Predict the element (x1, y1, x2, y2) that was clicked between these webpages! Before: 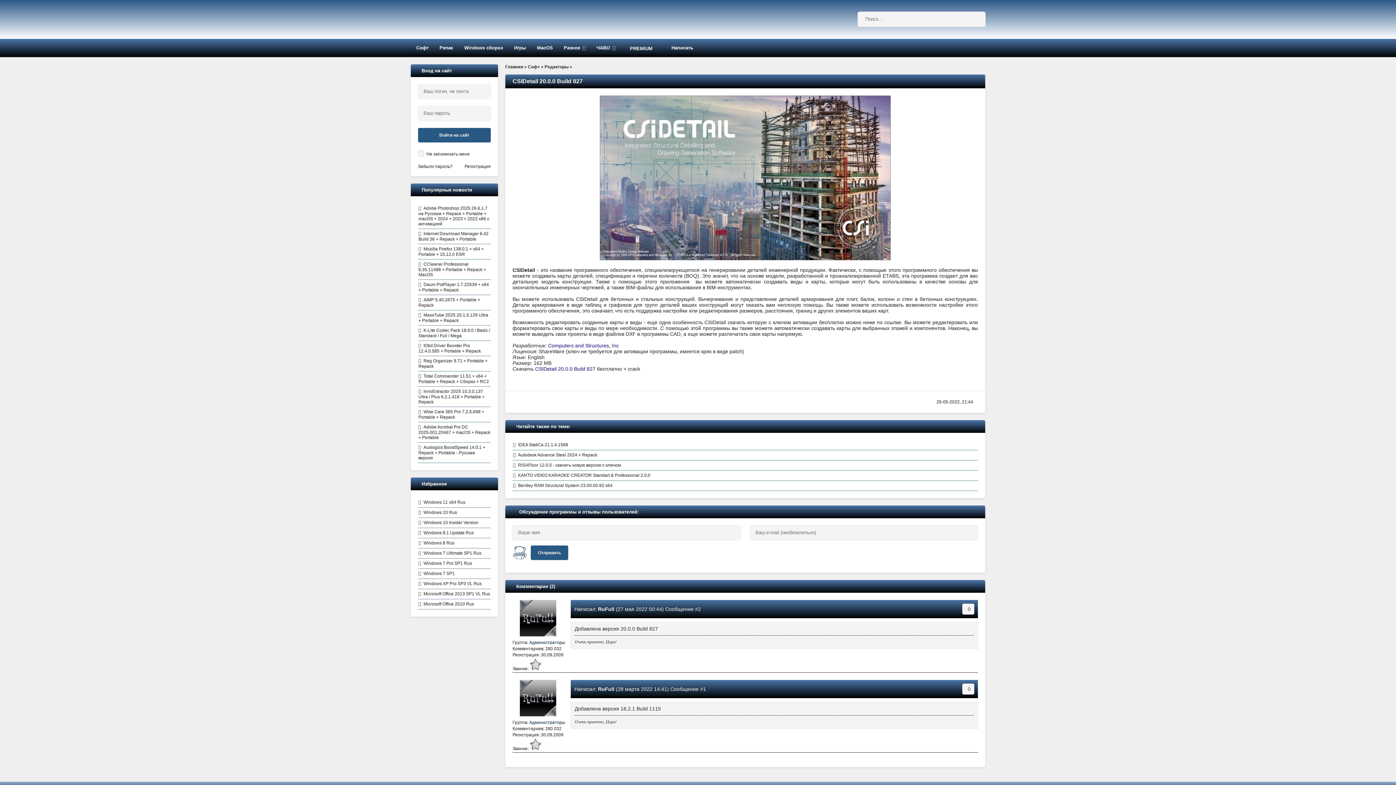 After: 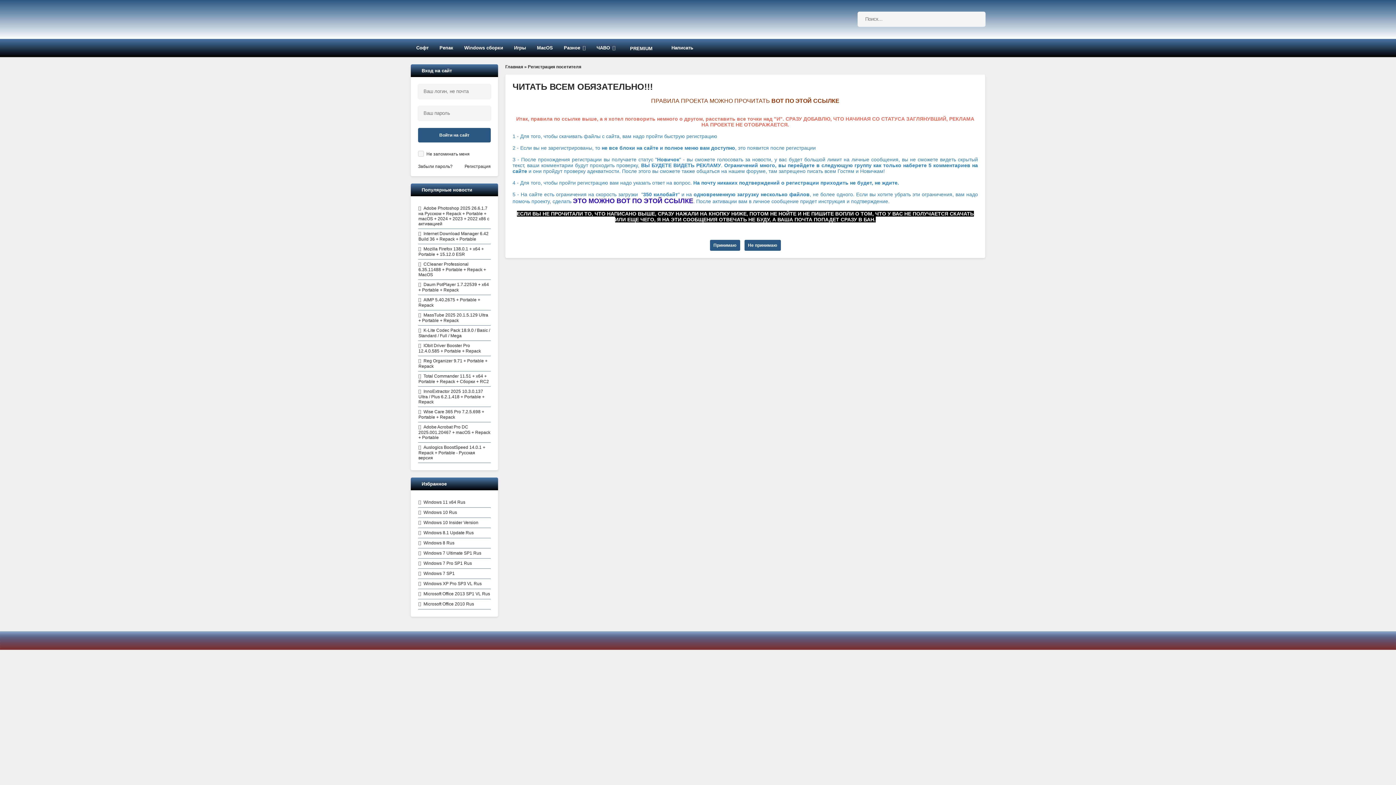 Action: label: Регистрация bbox: (464, 164, 490, 169)